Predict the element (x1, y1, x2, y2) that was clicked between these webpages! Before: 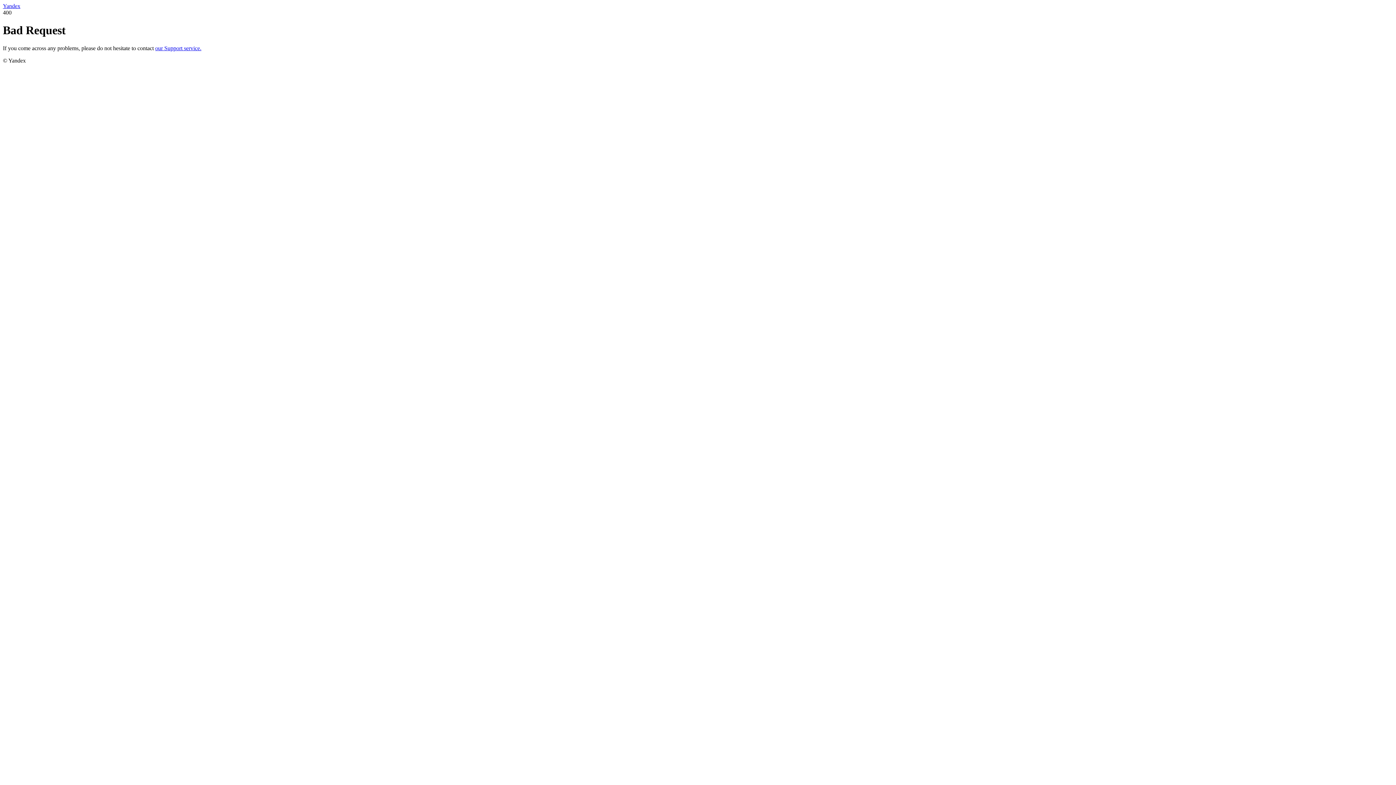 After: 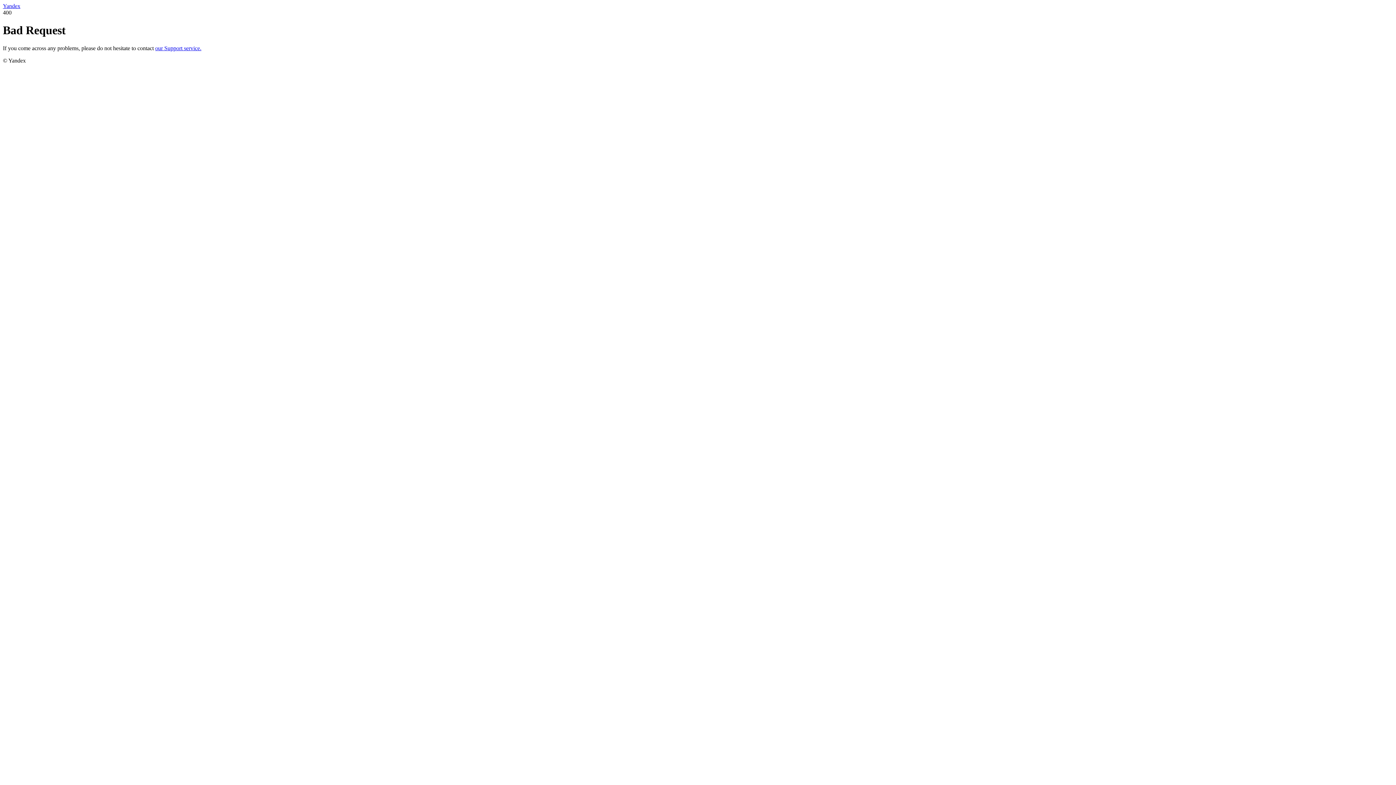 Action: bbox: (155, 45, 201, 51) label: our Support service.